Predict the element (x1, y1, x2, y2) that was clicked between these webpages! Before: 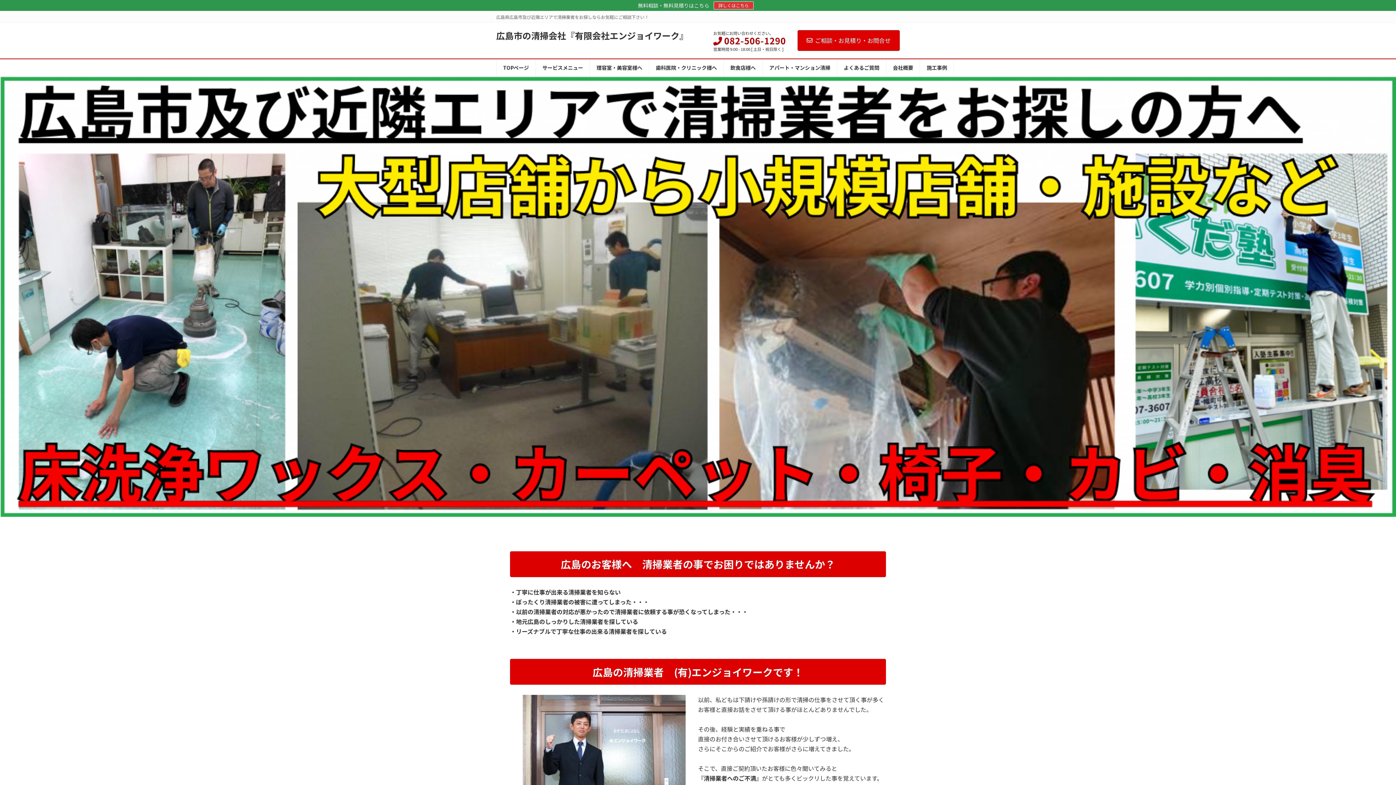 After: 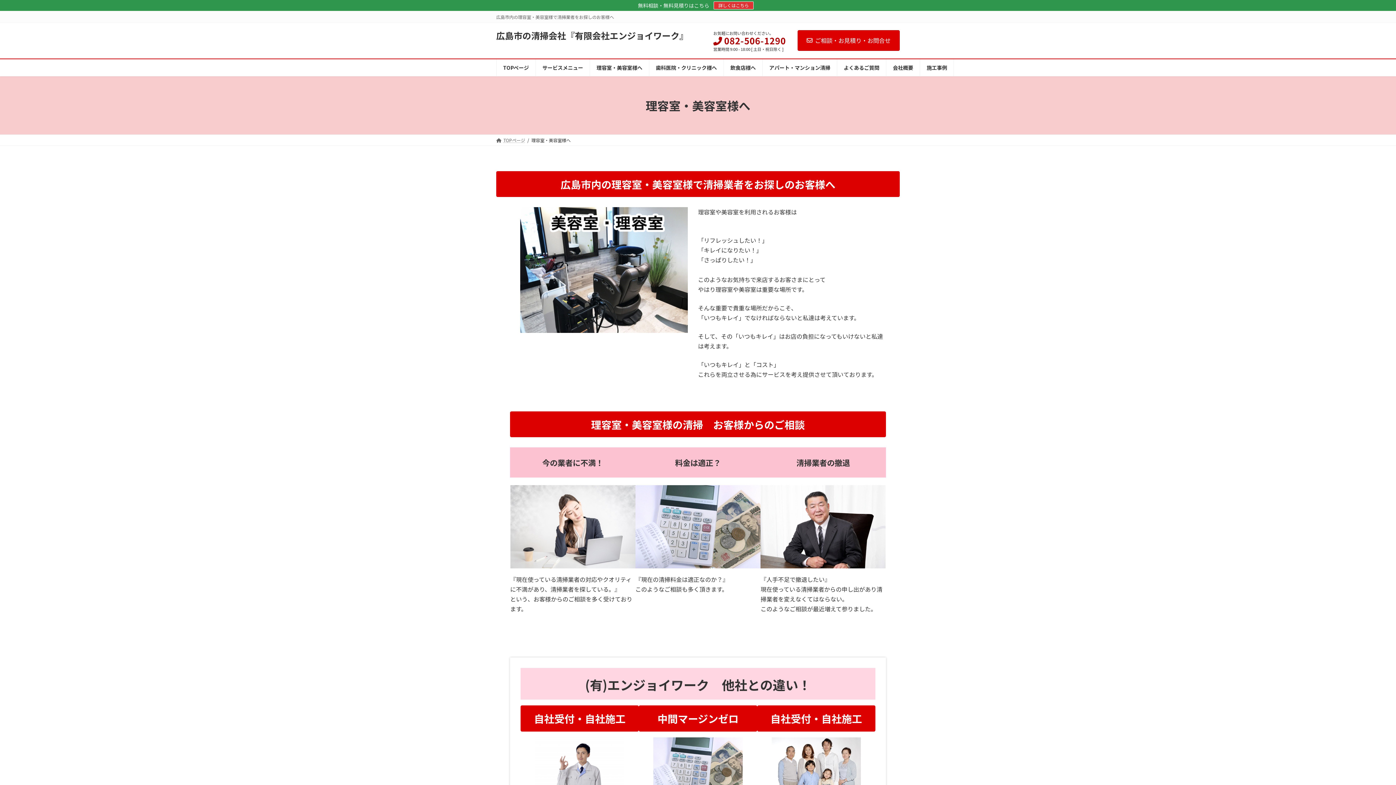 Action: bbox: (590, 59, 649, 76) label: 理容室・美容室様へ